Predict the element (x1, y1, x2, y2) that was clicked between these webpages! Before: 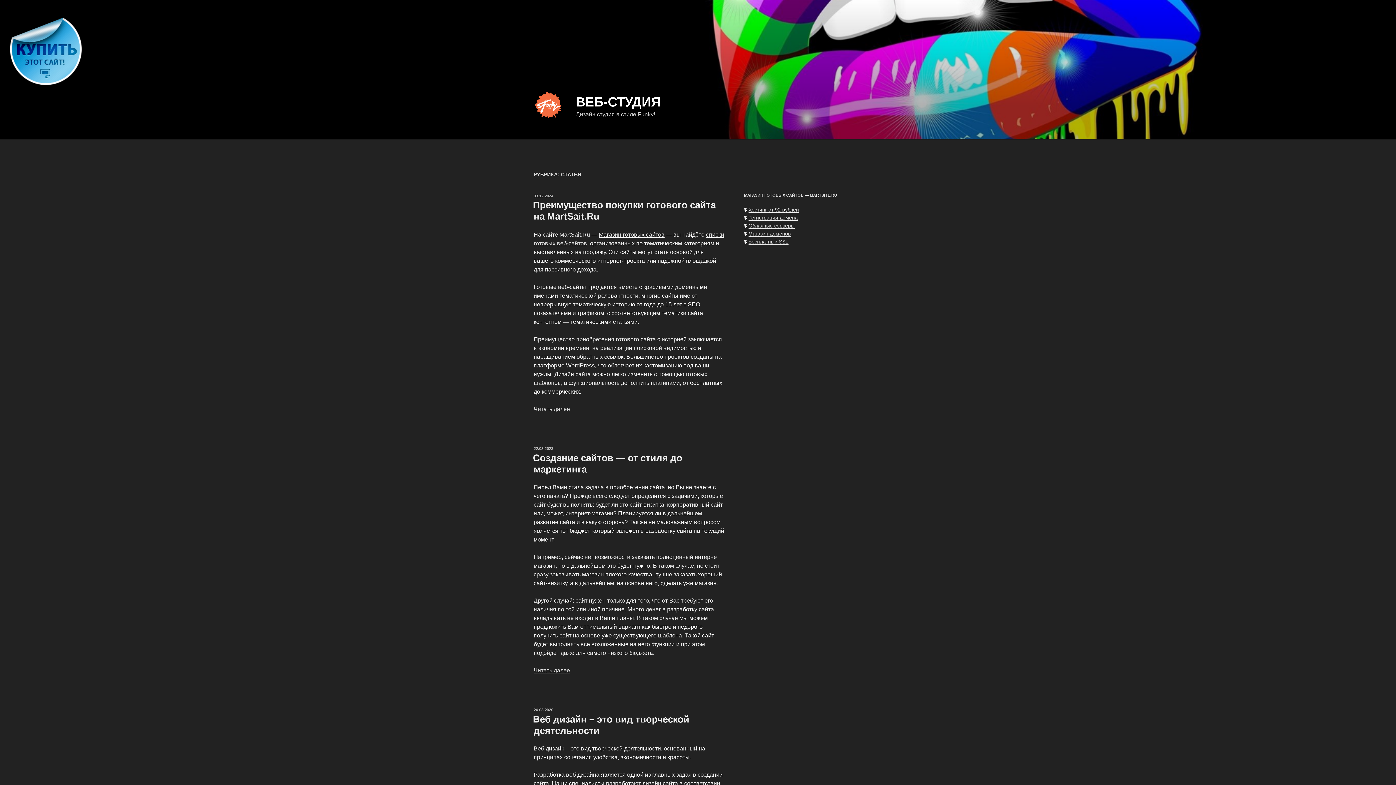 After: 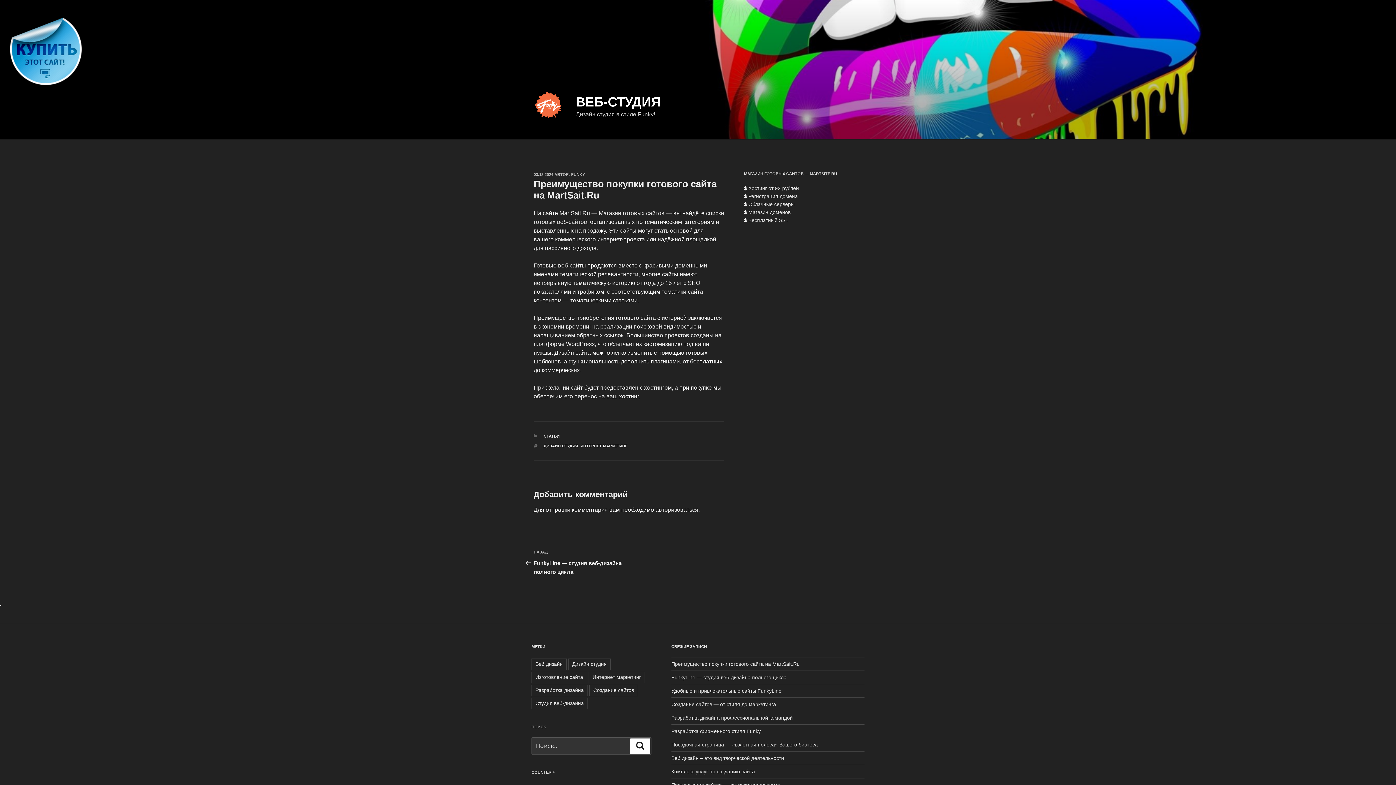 Action: label: 03.12.2024 bbox: (533, 193, 553, 198)